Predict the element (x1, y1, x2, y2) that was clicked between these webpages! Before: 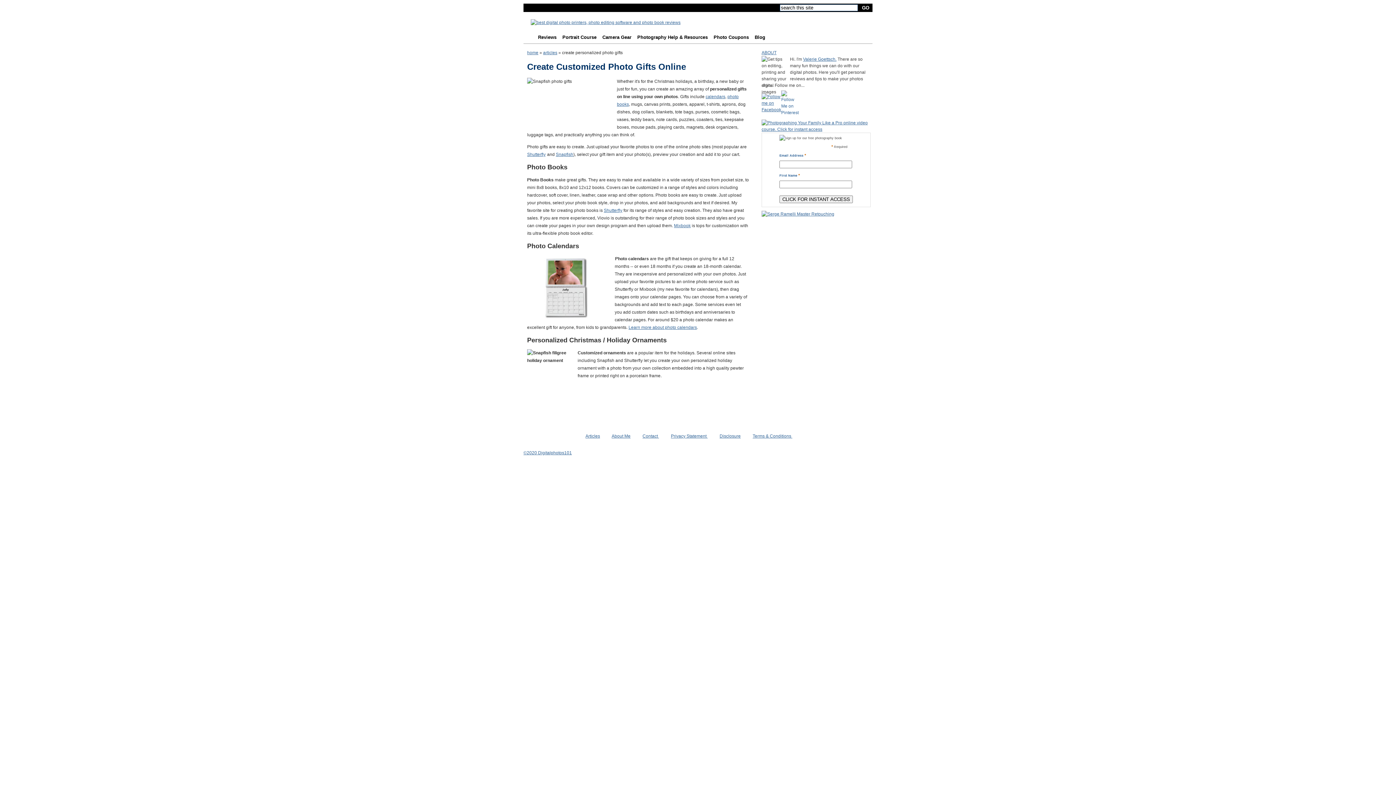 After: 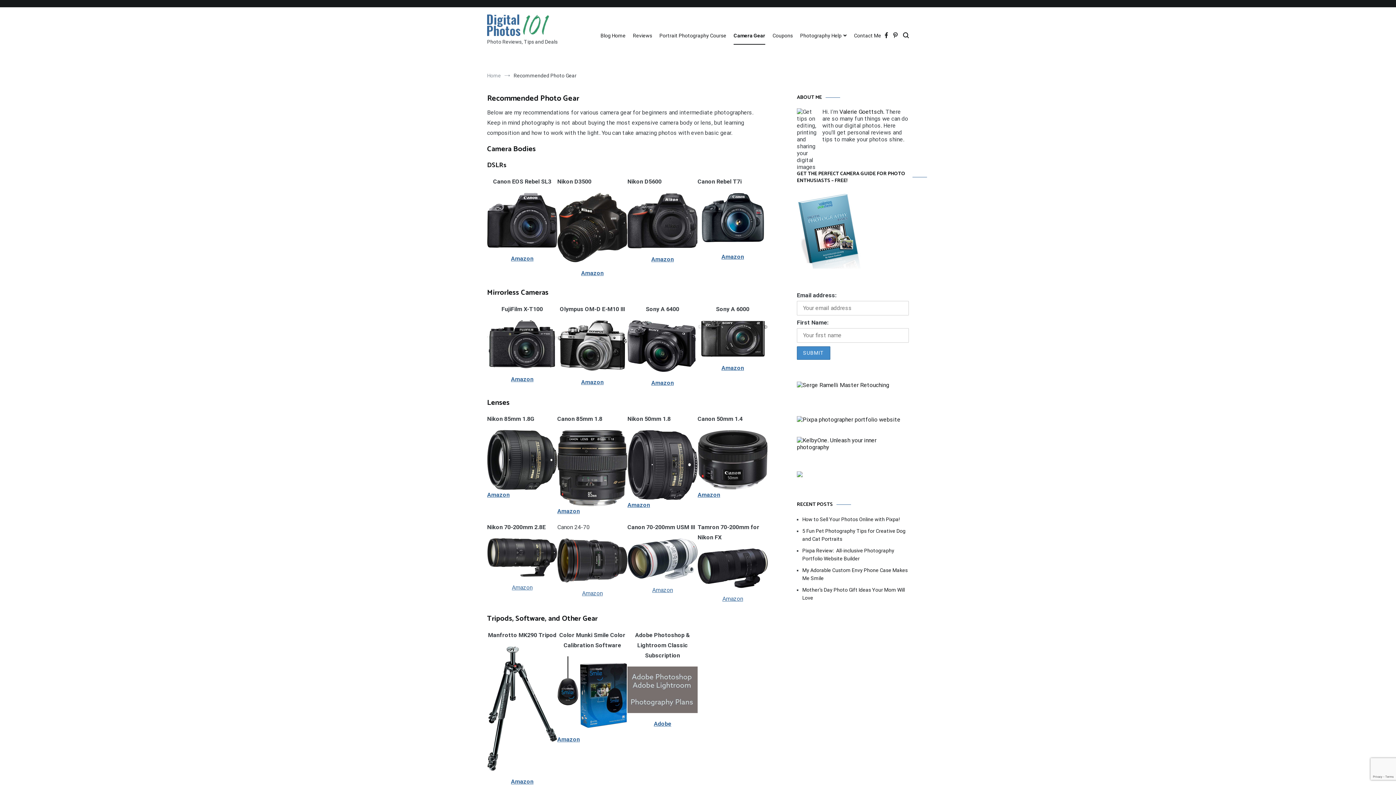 Action: bbox: (599, 33, 634, 41) label: Camera Gear